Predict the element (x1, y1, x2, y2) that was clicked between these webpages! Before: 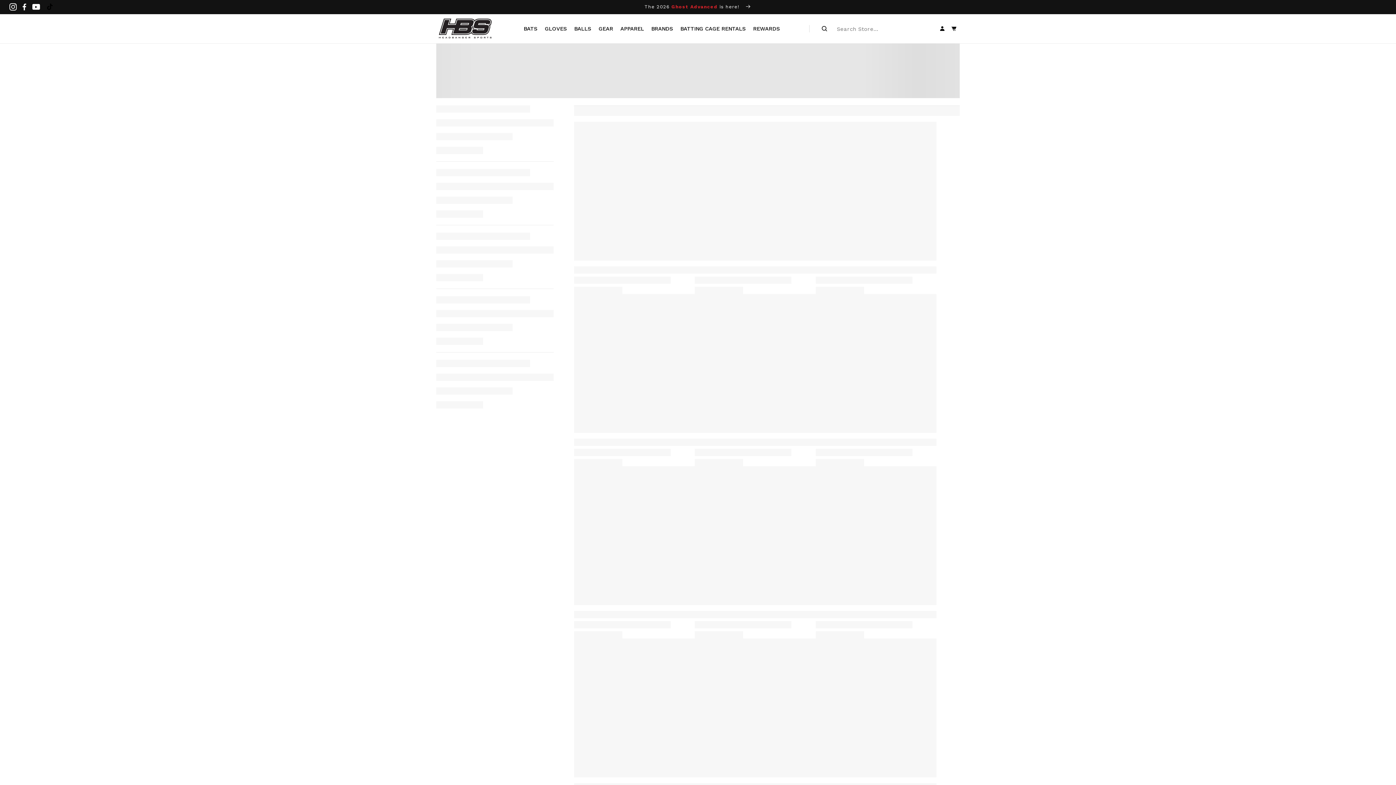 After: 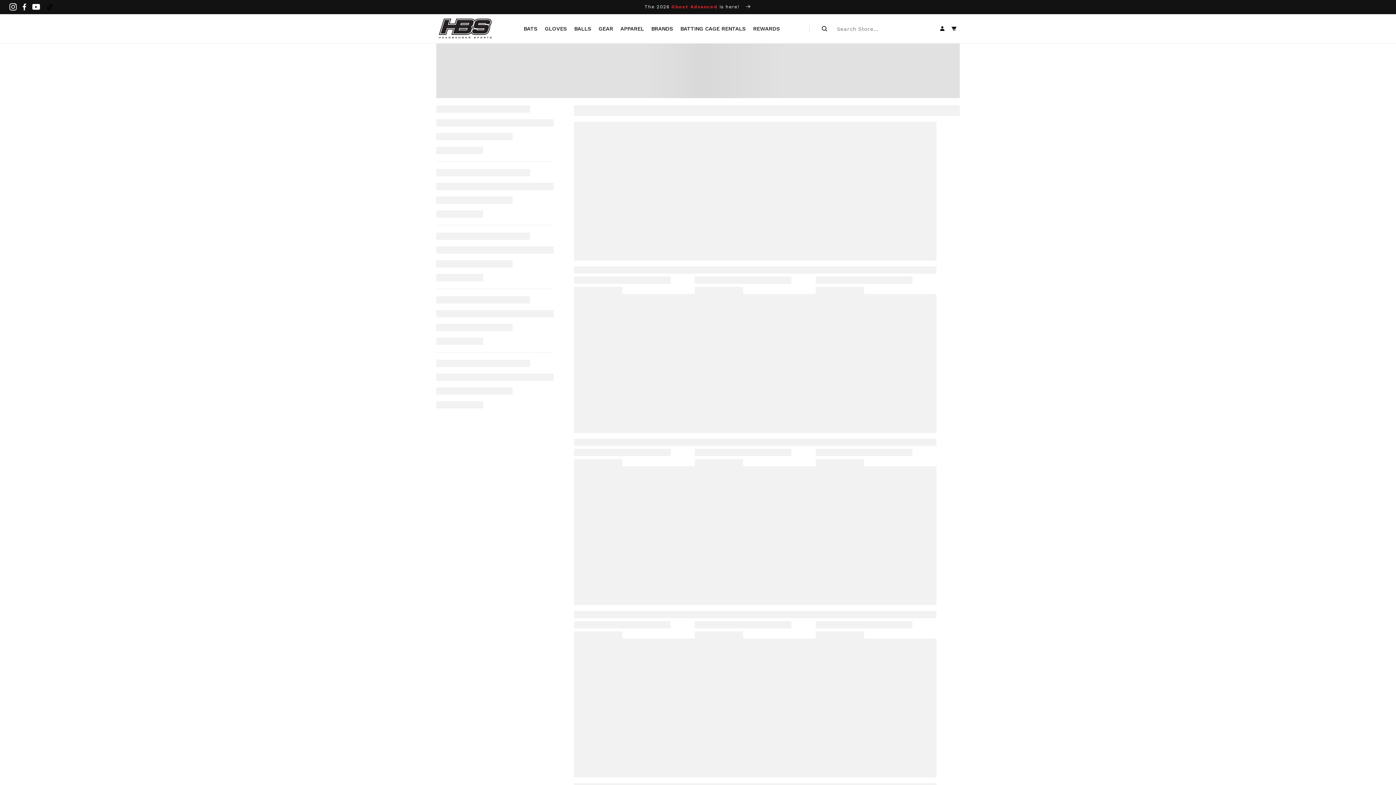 Action: bbox: (620, 24, 644, 32) label: APPAREL